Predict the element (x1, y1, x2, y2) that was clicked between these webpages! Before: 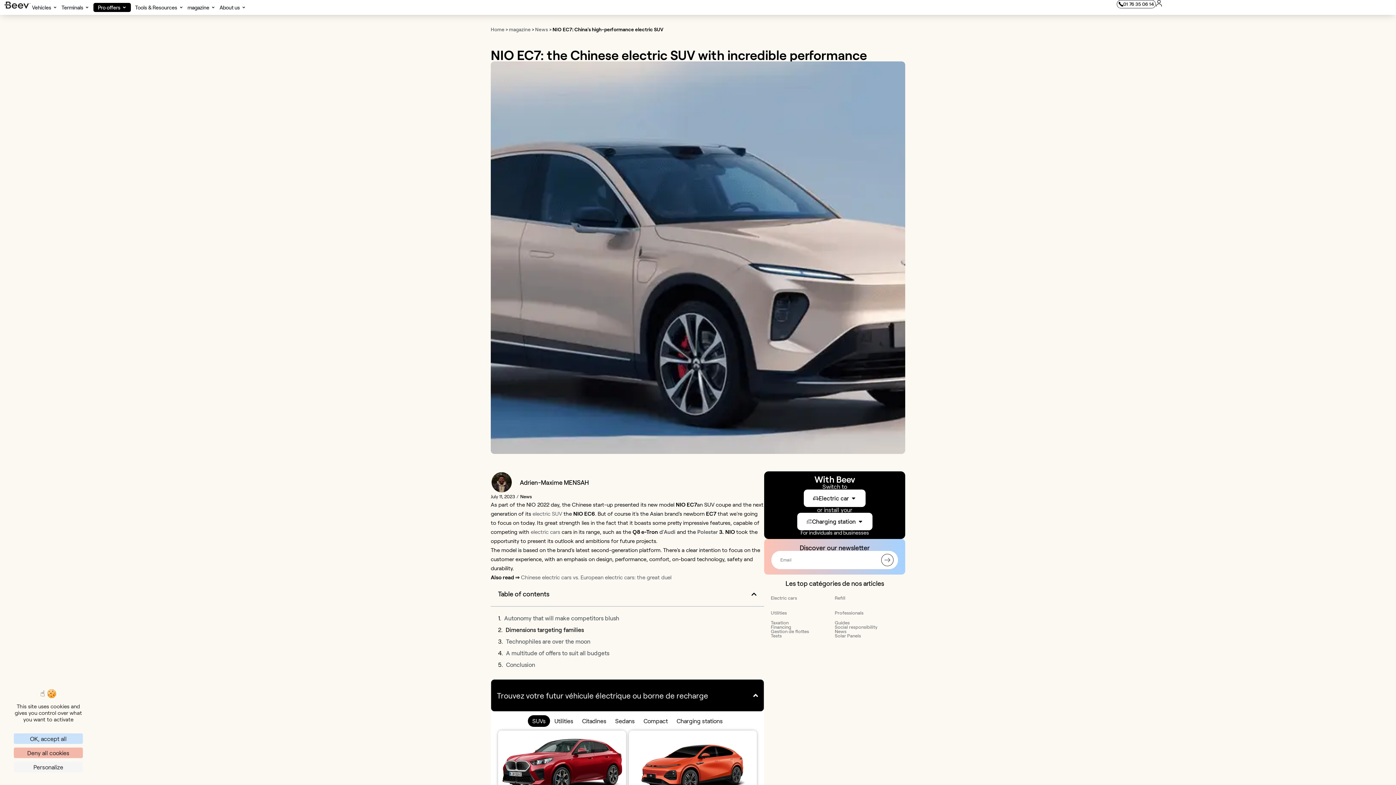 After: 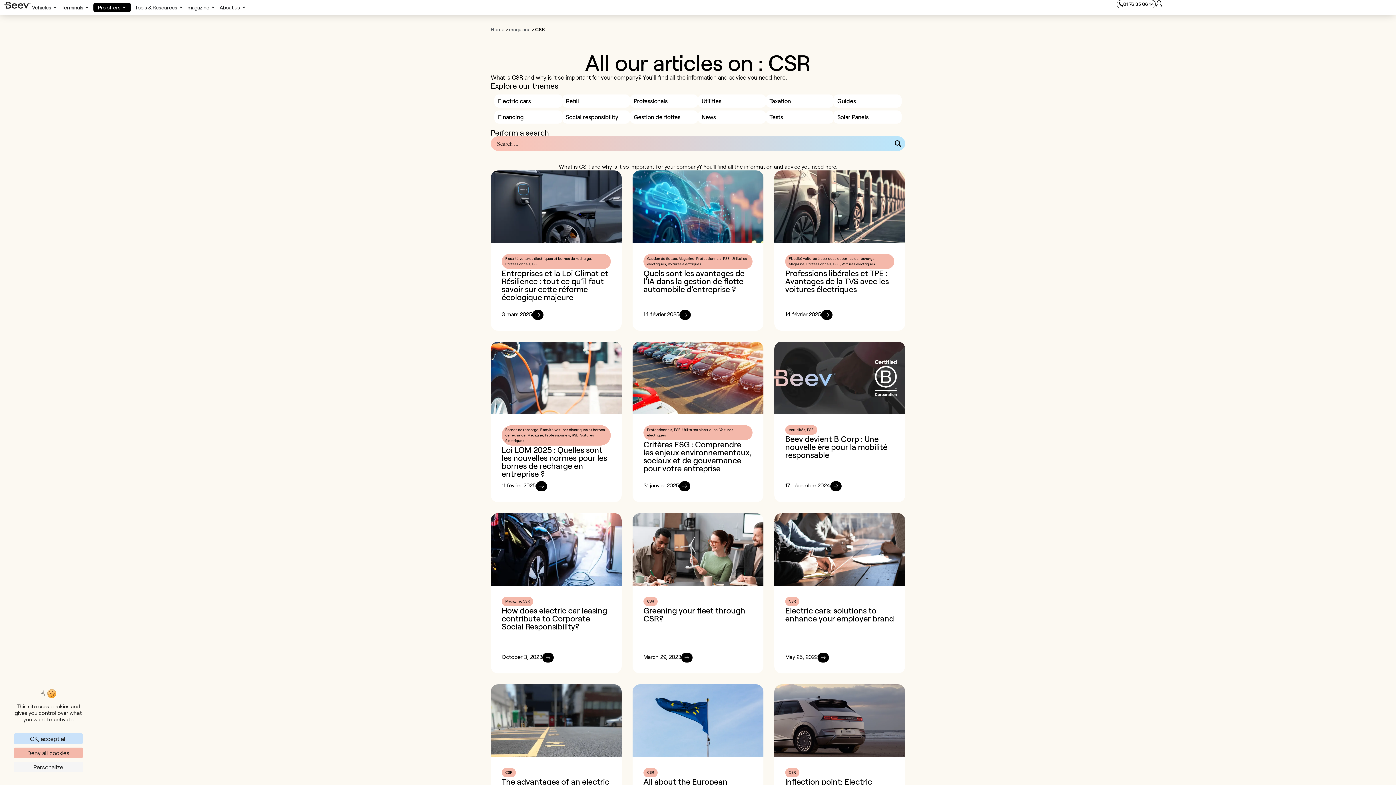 Action: label: Social responsibility bbox: (834, 624, 877, 630)